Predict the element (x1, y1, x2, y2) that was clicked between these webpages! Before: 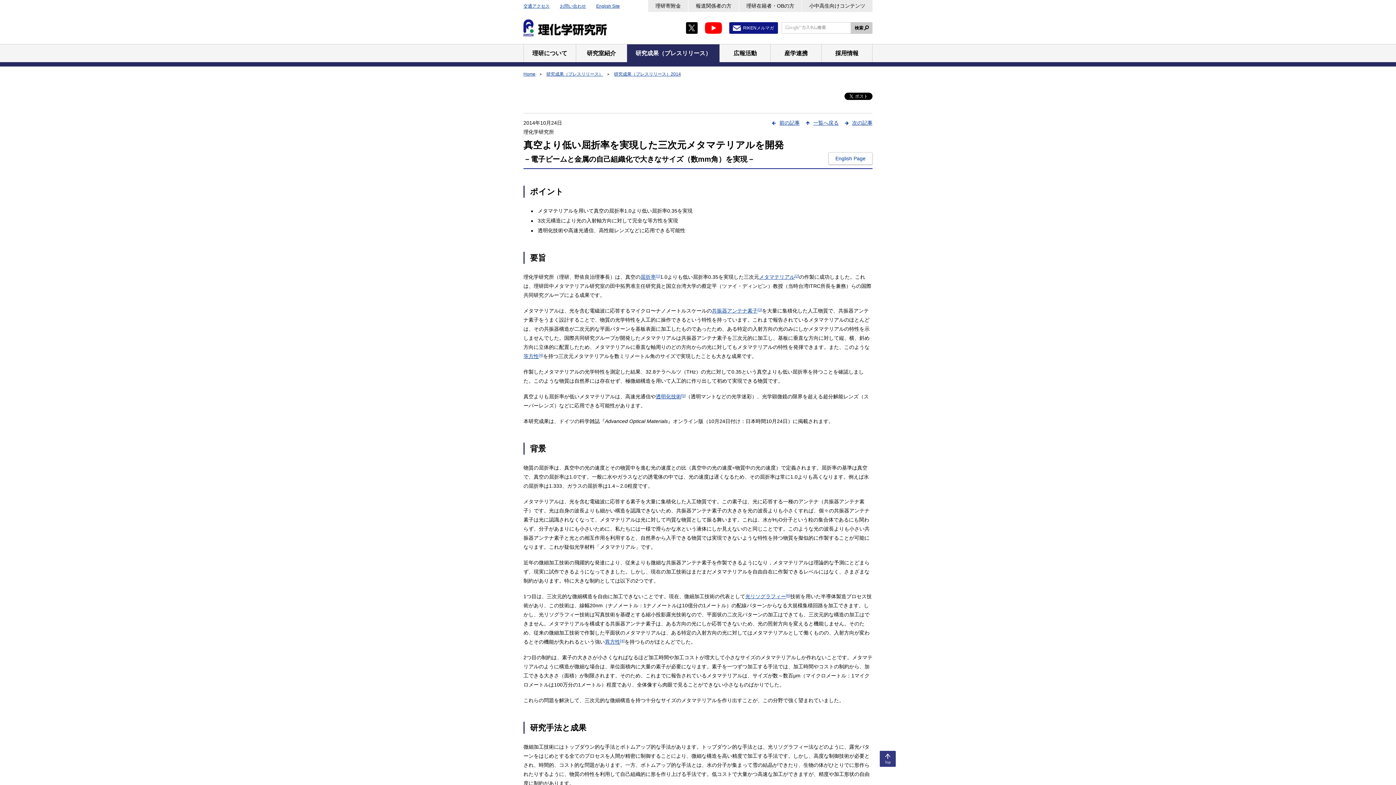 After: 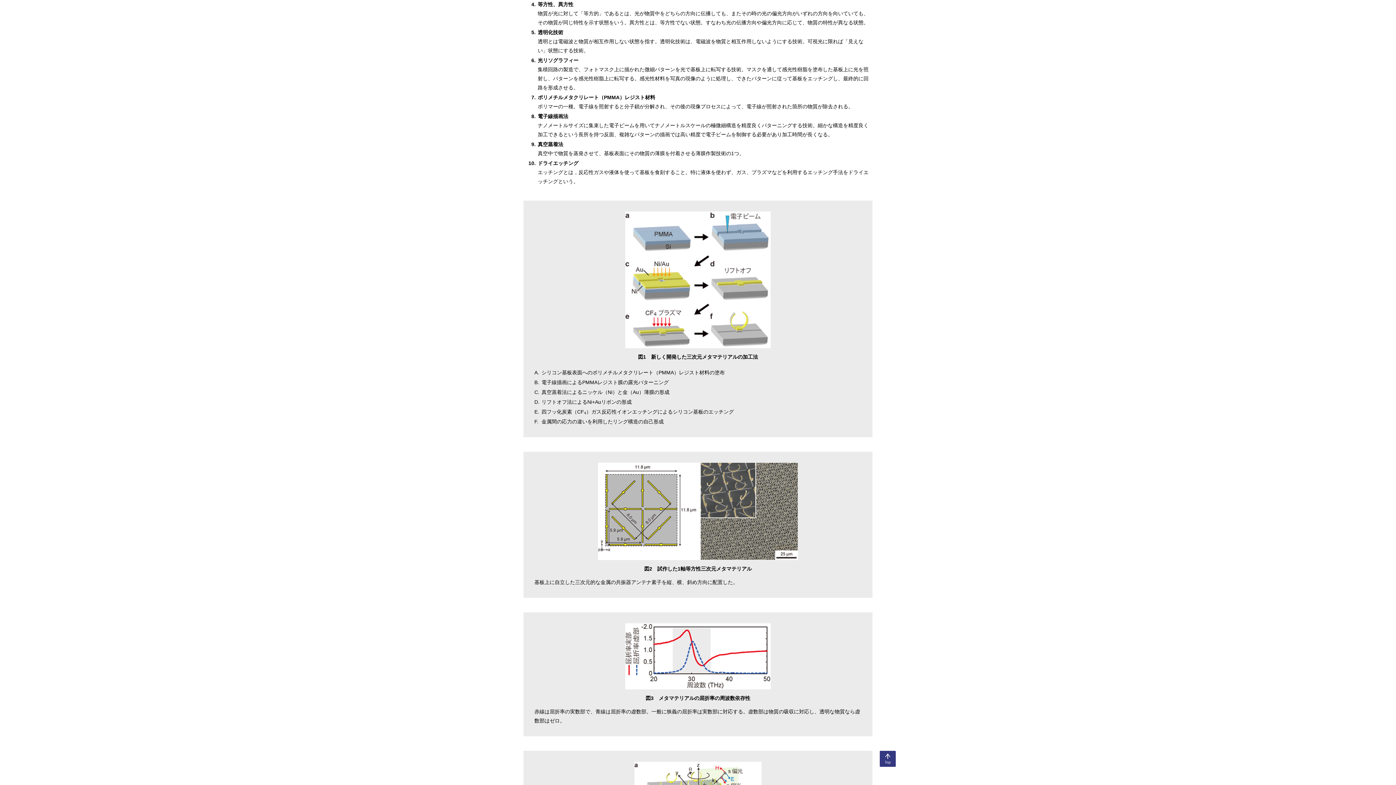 Action: label: 等方性[4] bbox: (523, 353, 543, 359)